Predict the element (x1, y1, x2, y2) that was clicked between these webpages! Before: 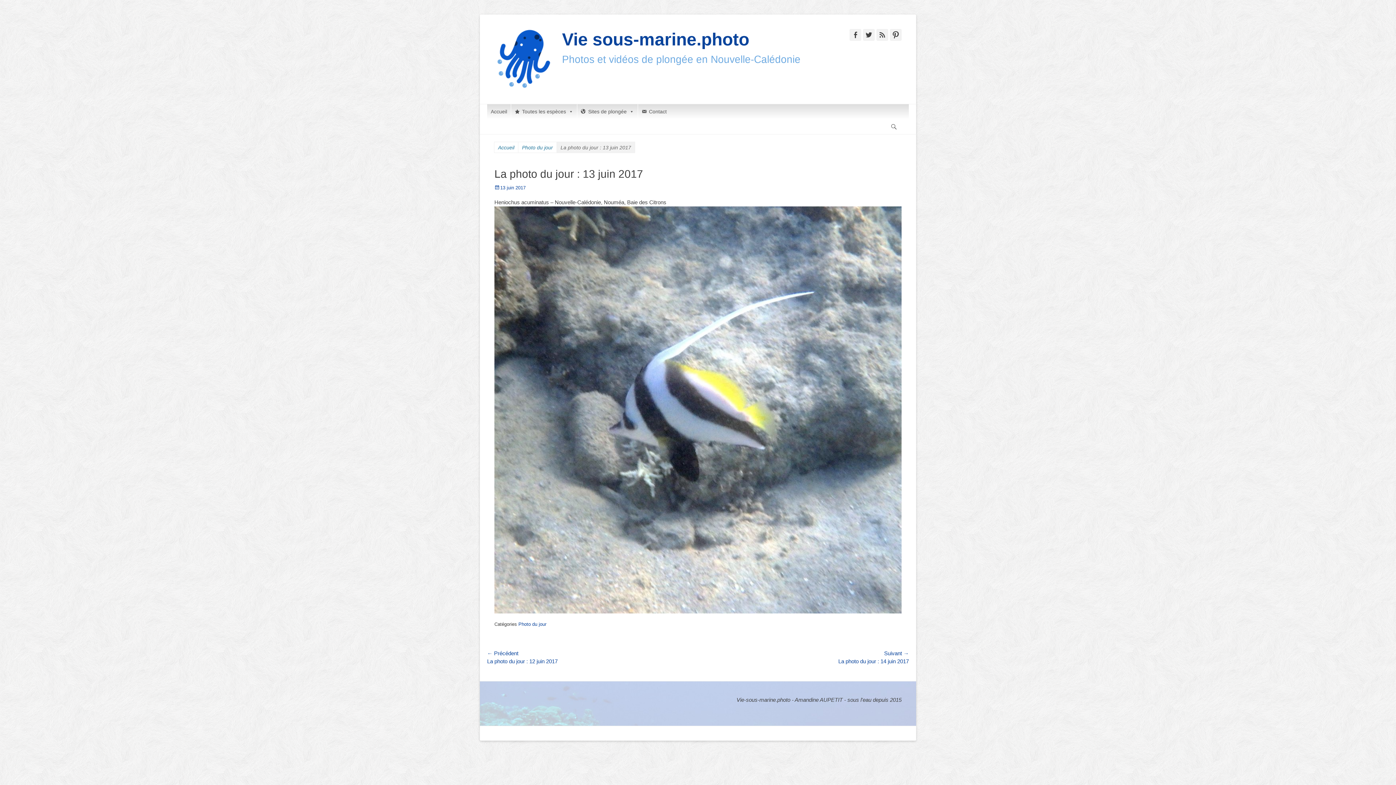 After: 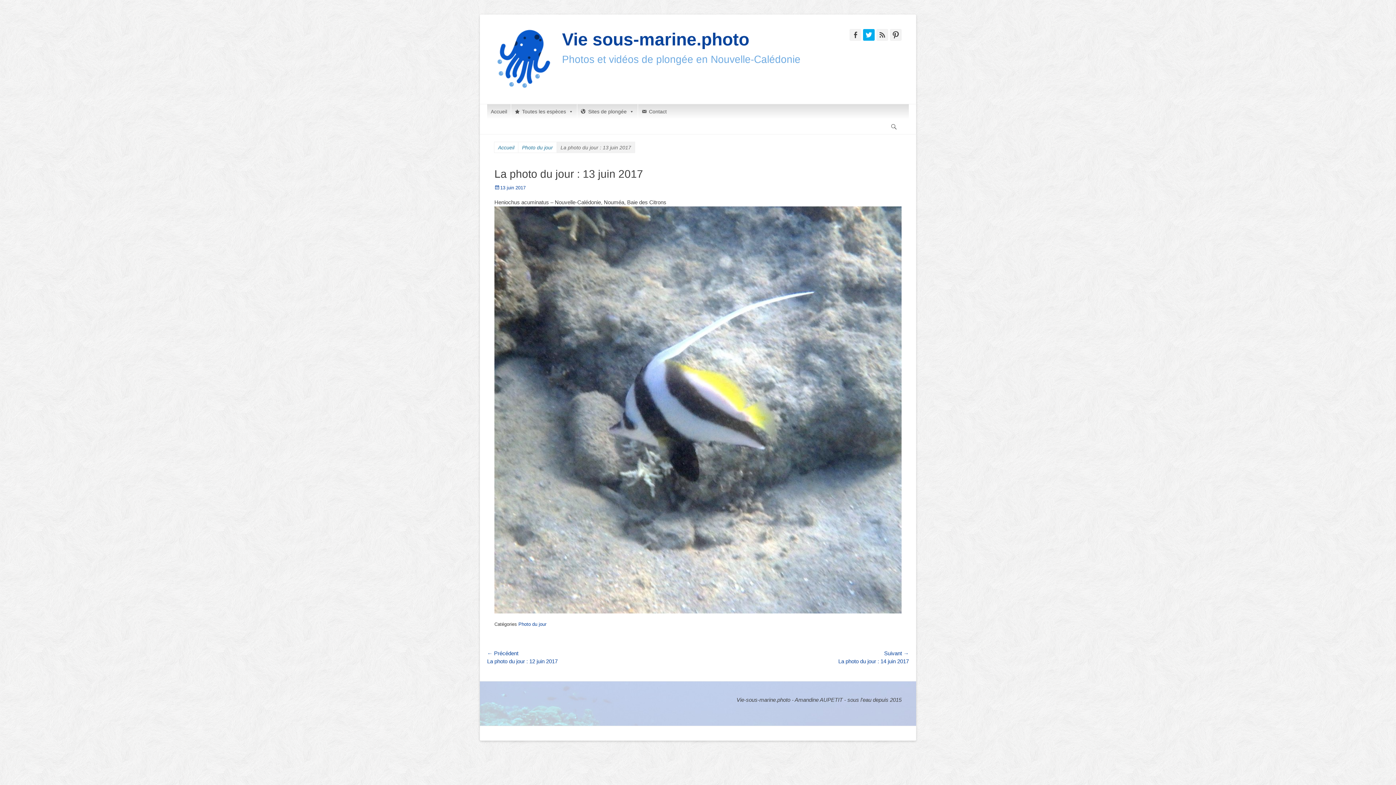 Action: bbox: (863, 29, 874, 40) label: Twitter